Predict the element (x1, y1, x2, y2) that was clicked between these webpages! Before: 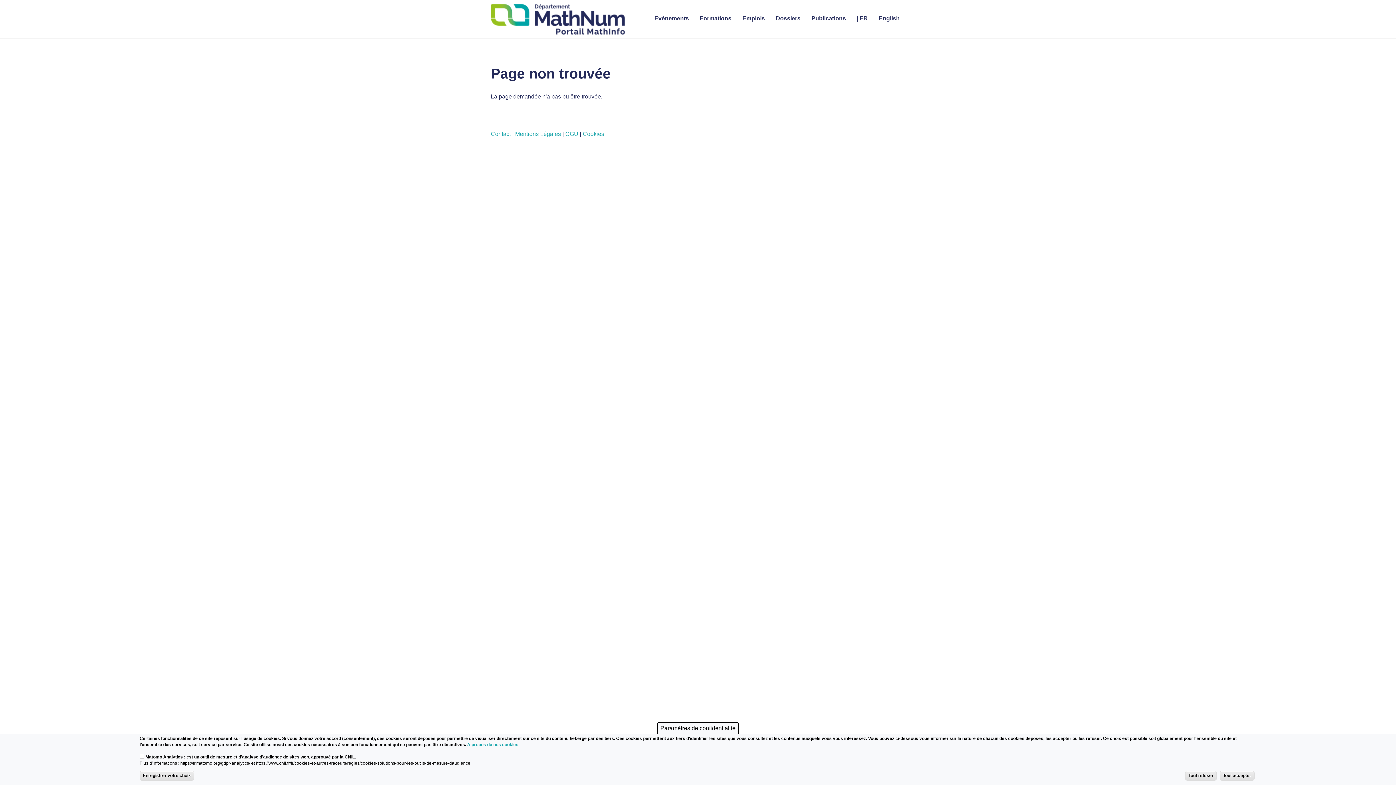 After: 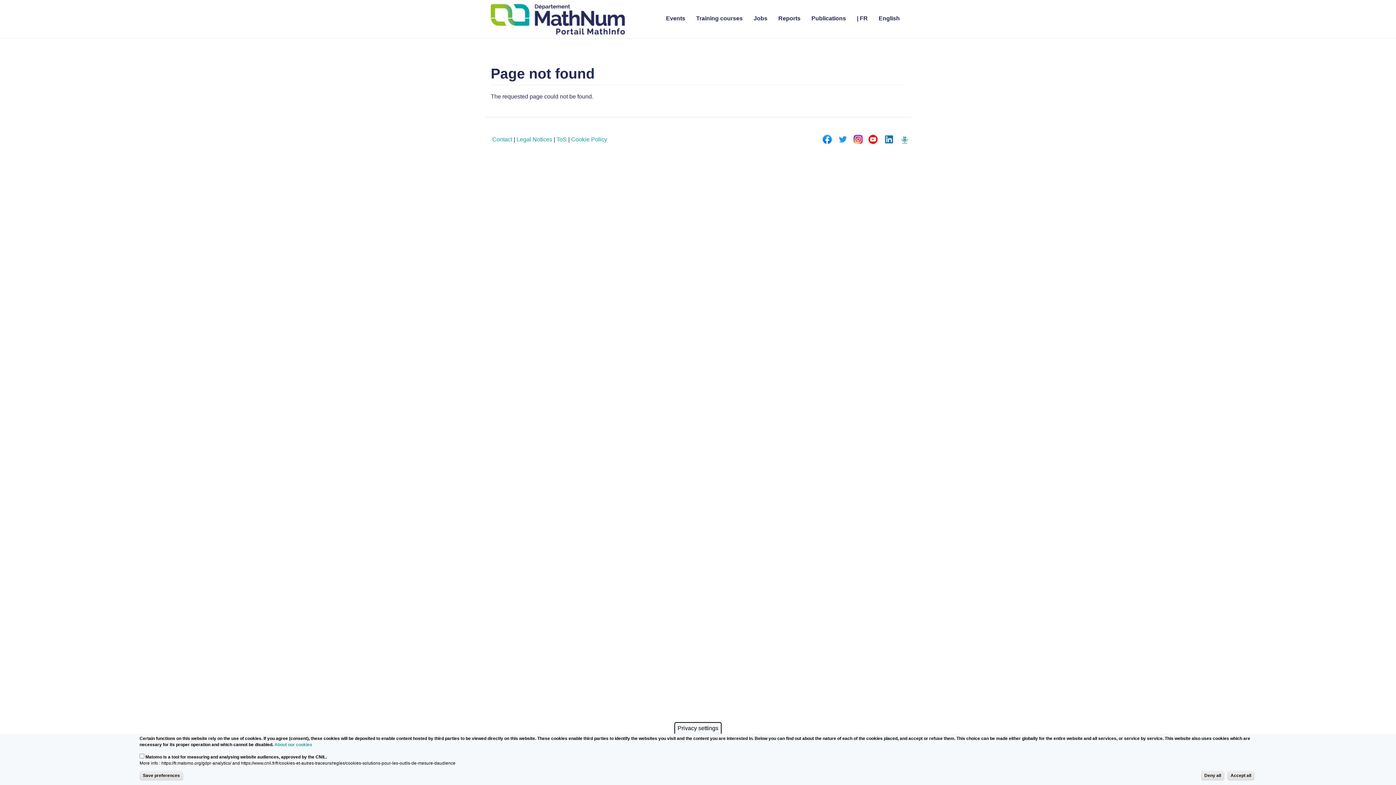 Action: label: English bbox: (873, 0, 905, 36)